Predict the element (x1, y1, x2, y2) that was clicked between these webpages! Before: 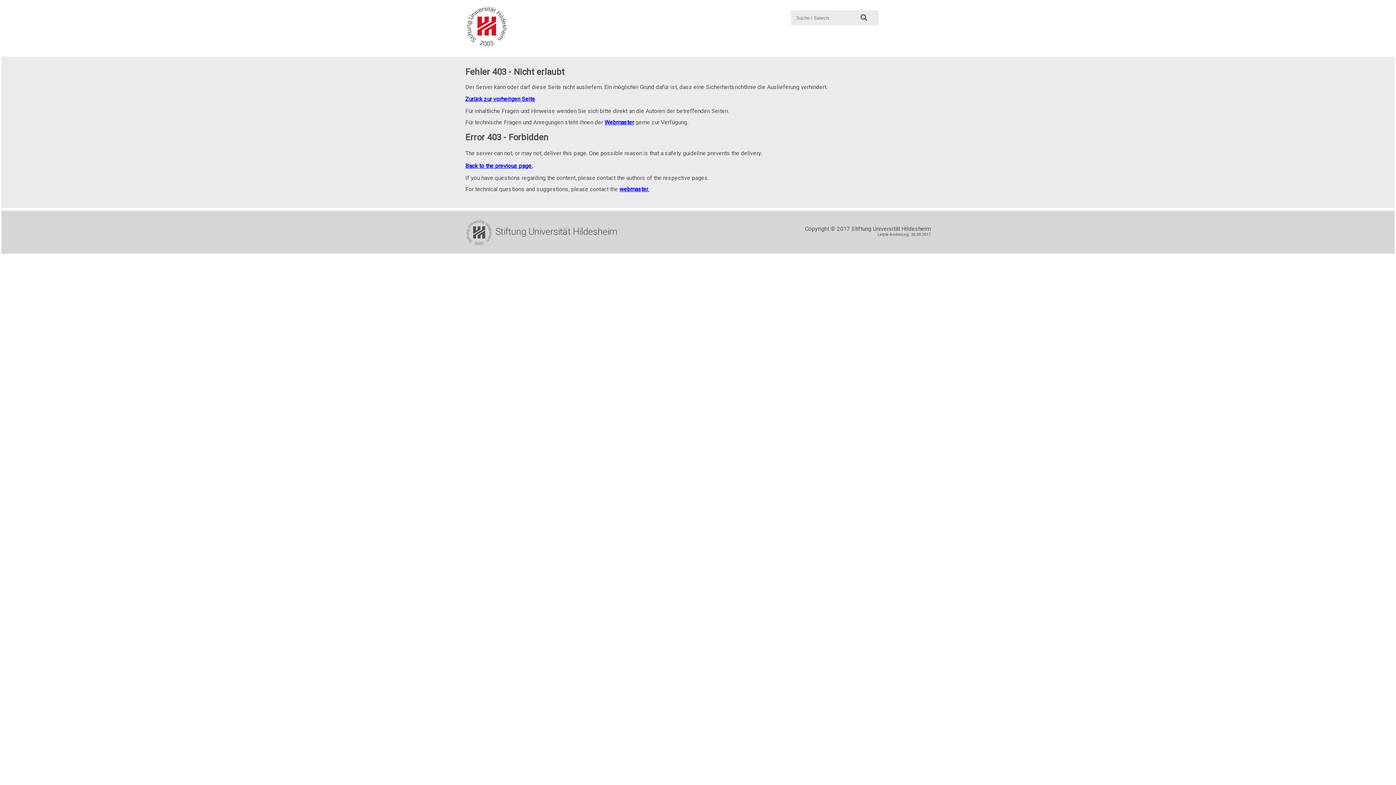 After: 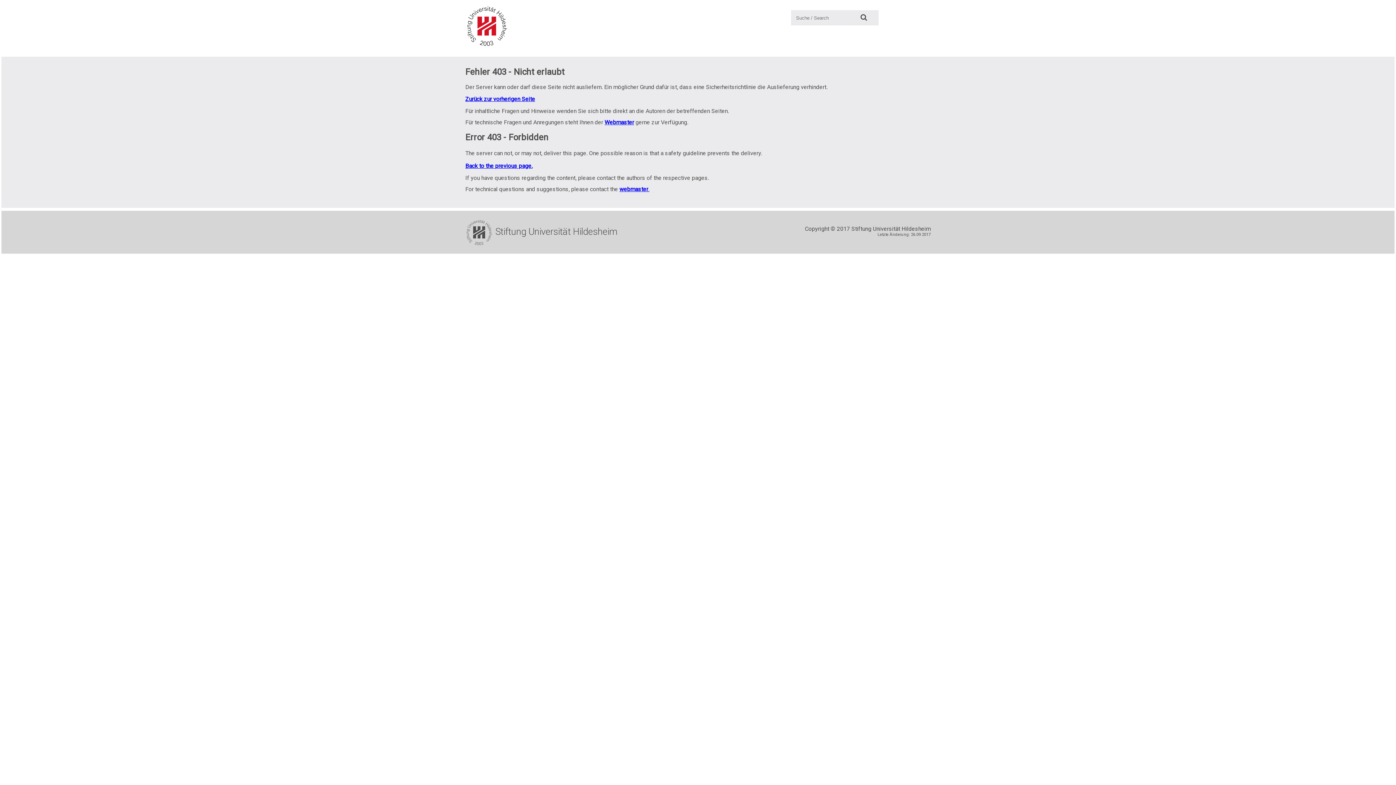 Action: bbox: (465, 22, 509, 29)